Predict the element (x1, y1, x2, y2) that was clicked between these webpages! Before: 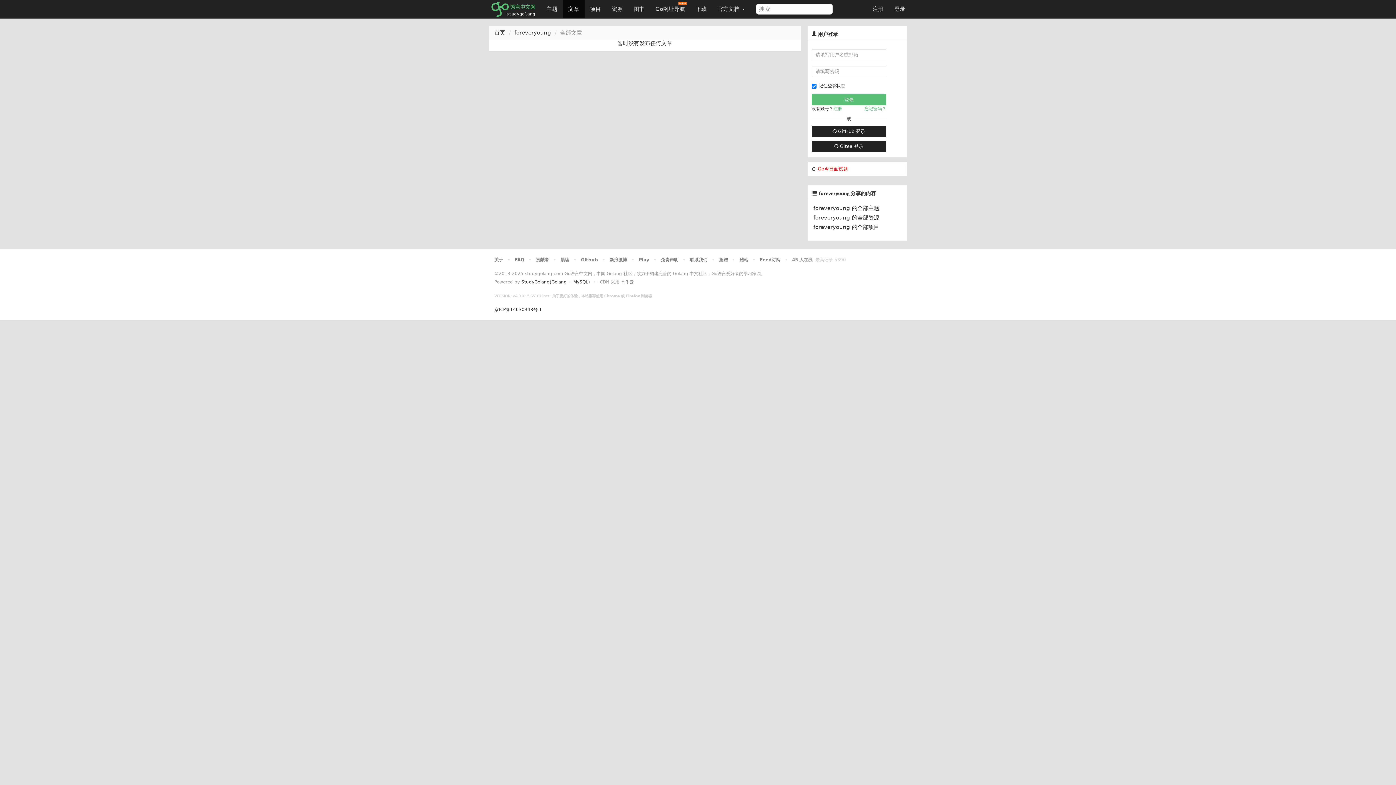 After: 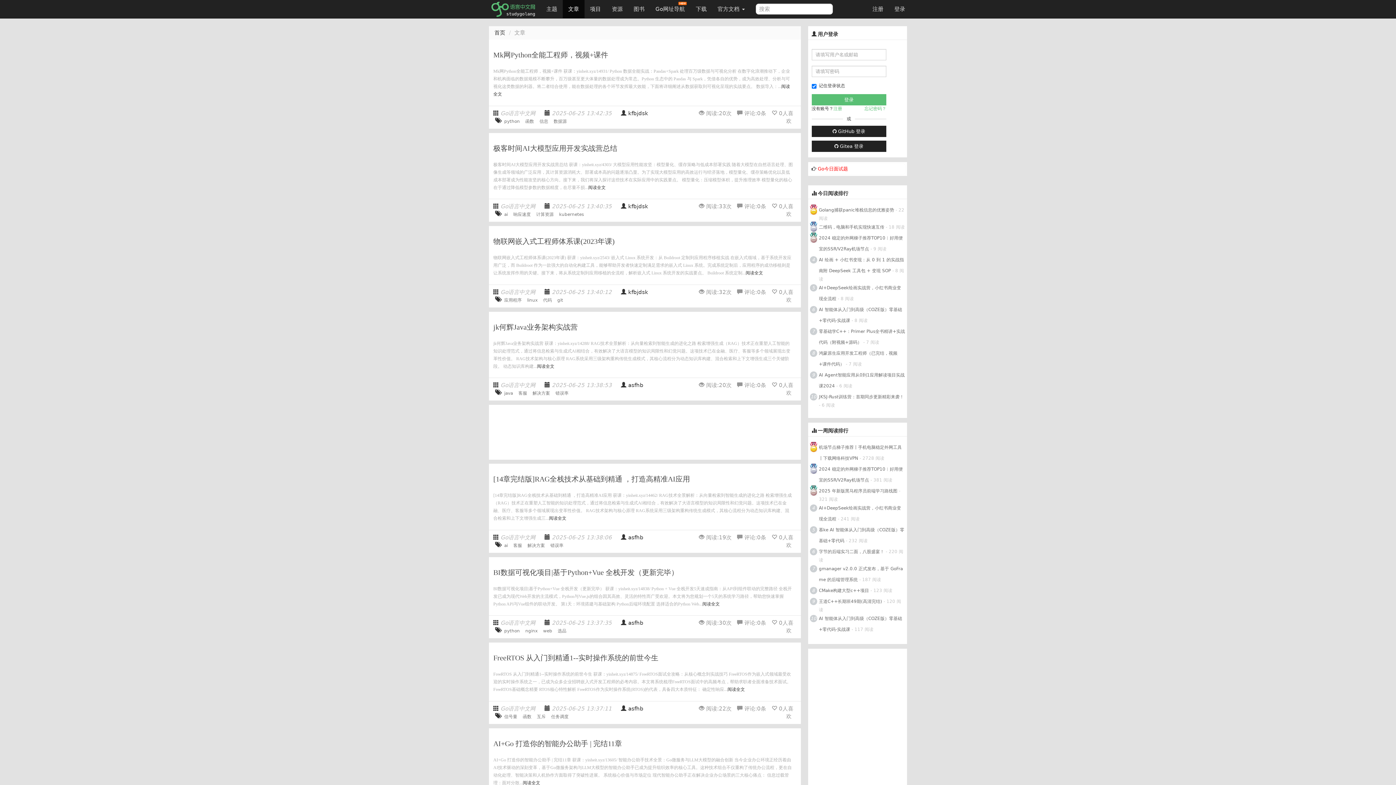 Action: label: 文章 bbox: (562, 0, 584, 18)